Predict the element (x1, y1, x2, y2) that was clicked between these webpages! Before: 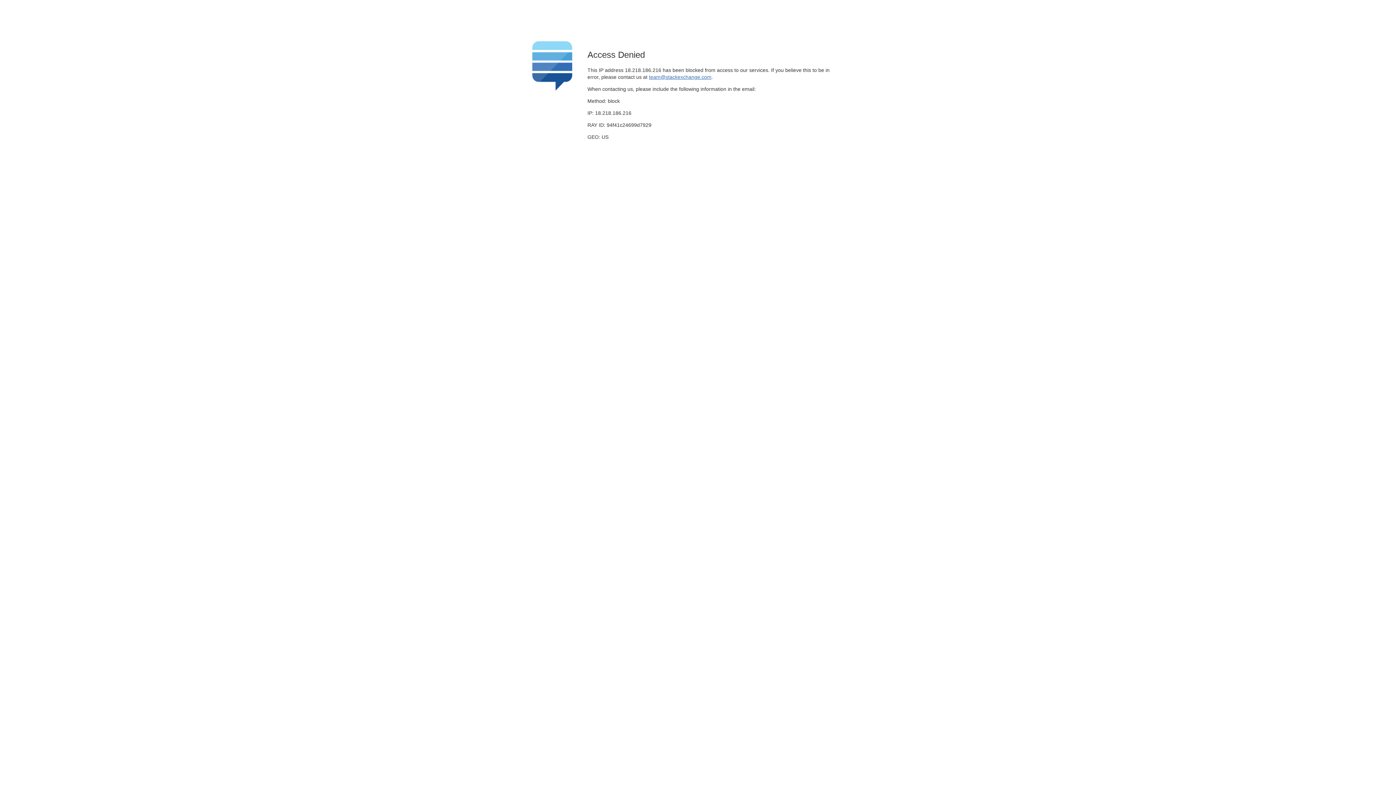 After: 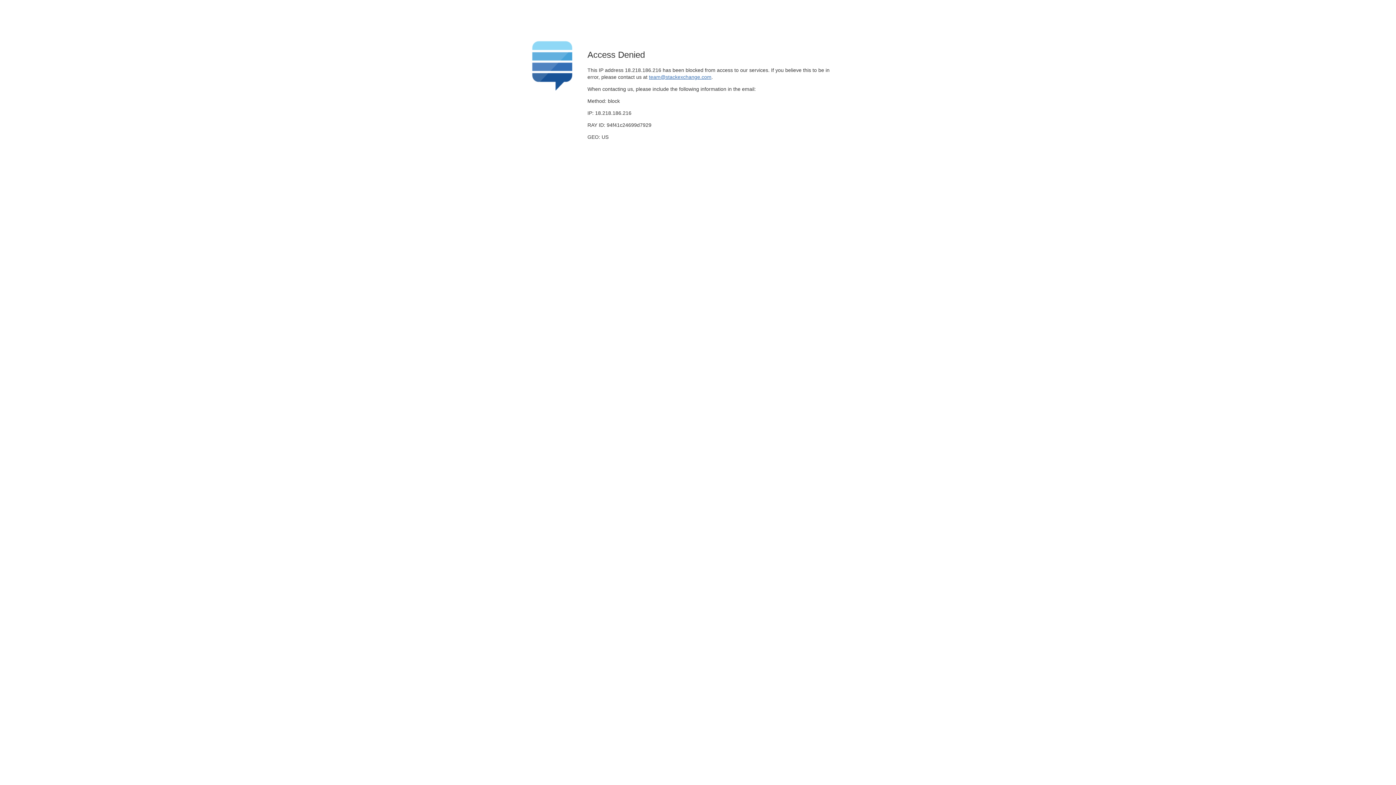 Action: label: team@stackexchange.com bbox: (649, 74, 711, 79)